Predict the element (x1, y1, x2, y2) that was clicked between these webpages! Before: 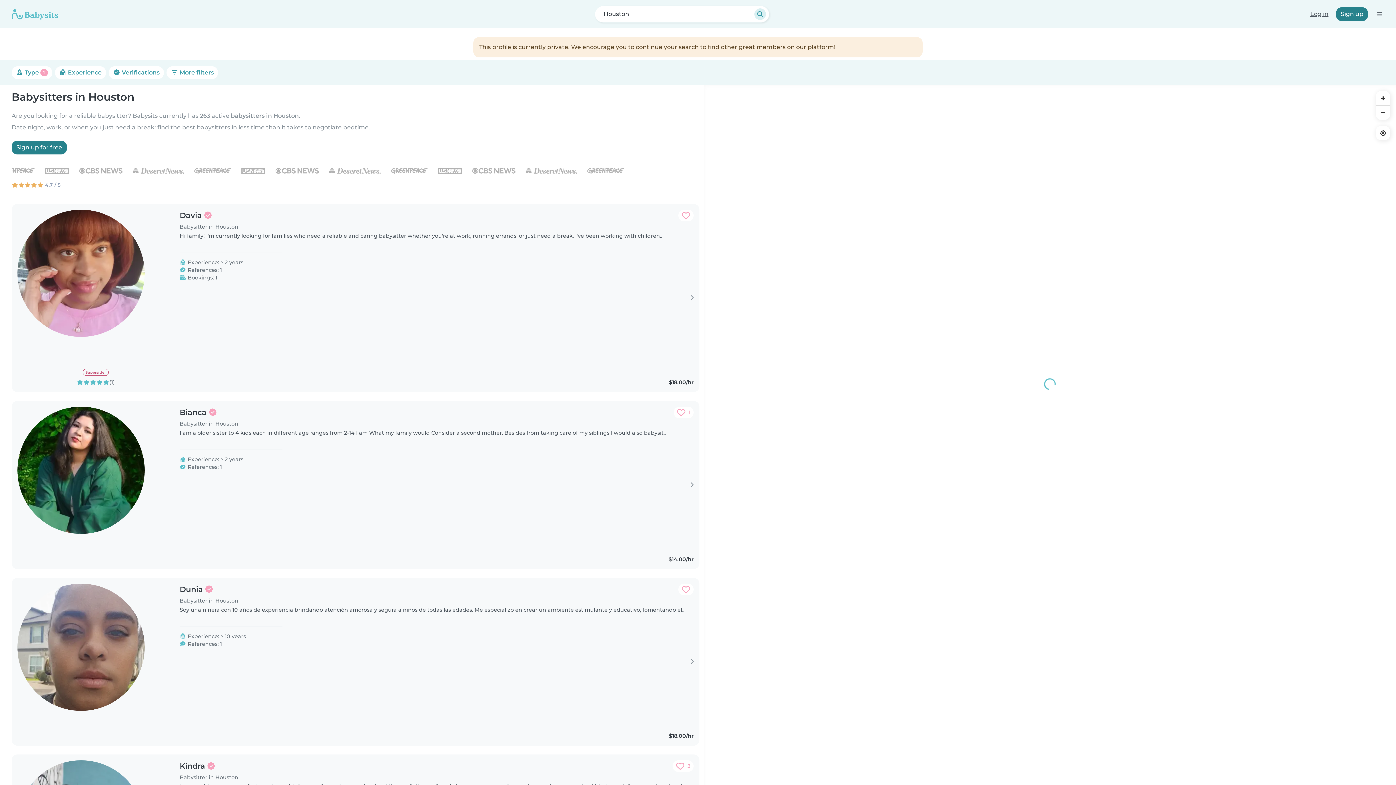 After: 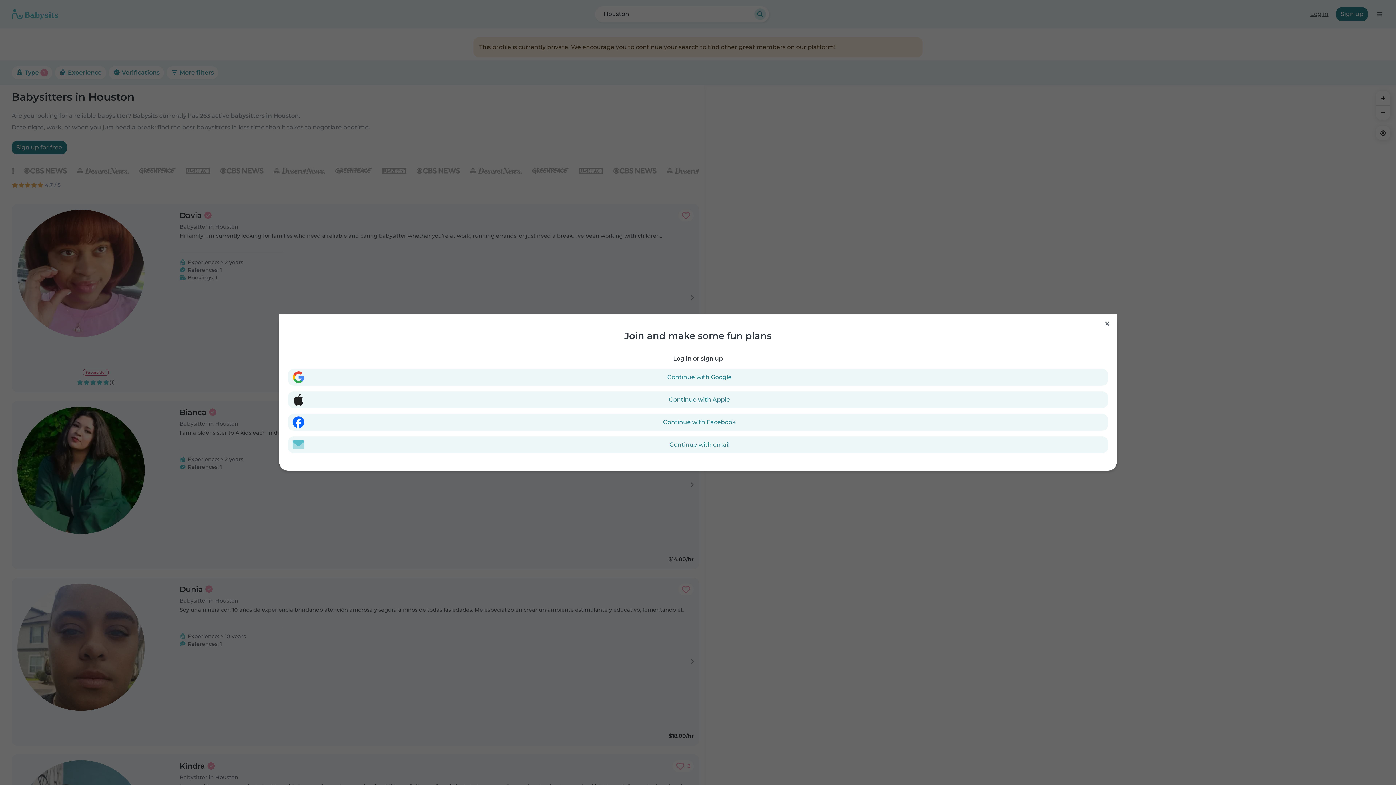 Action: label: Add to favorites. Favorited: 3 times bbox: (672, 760, 693, 772)